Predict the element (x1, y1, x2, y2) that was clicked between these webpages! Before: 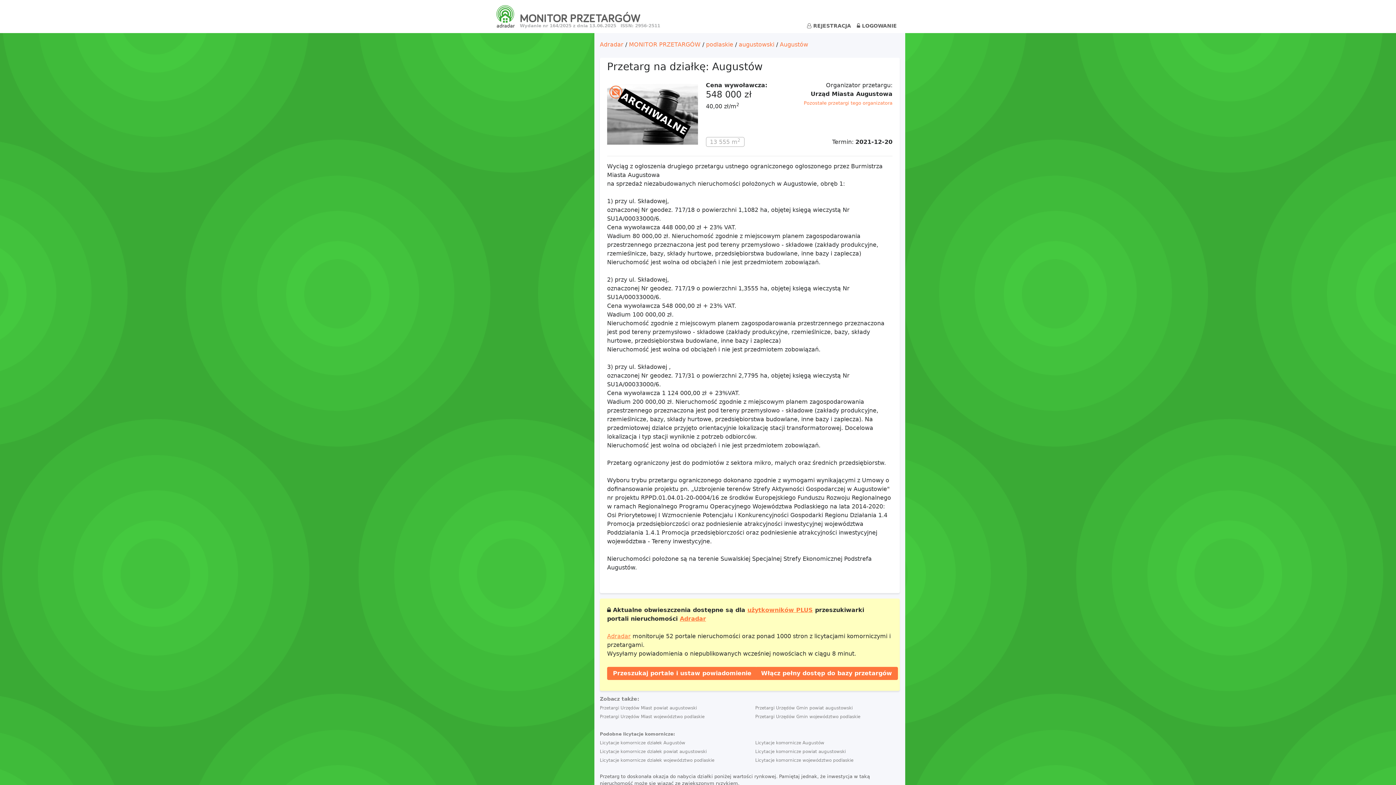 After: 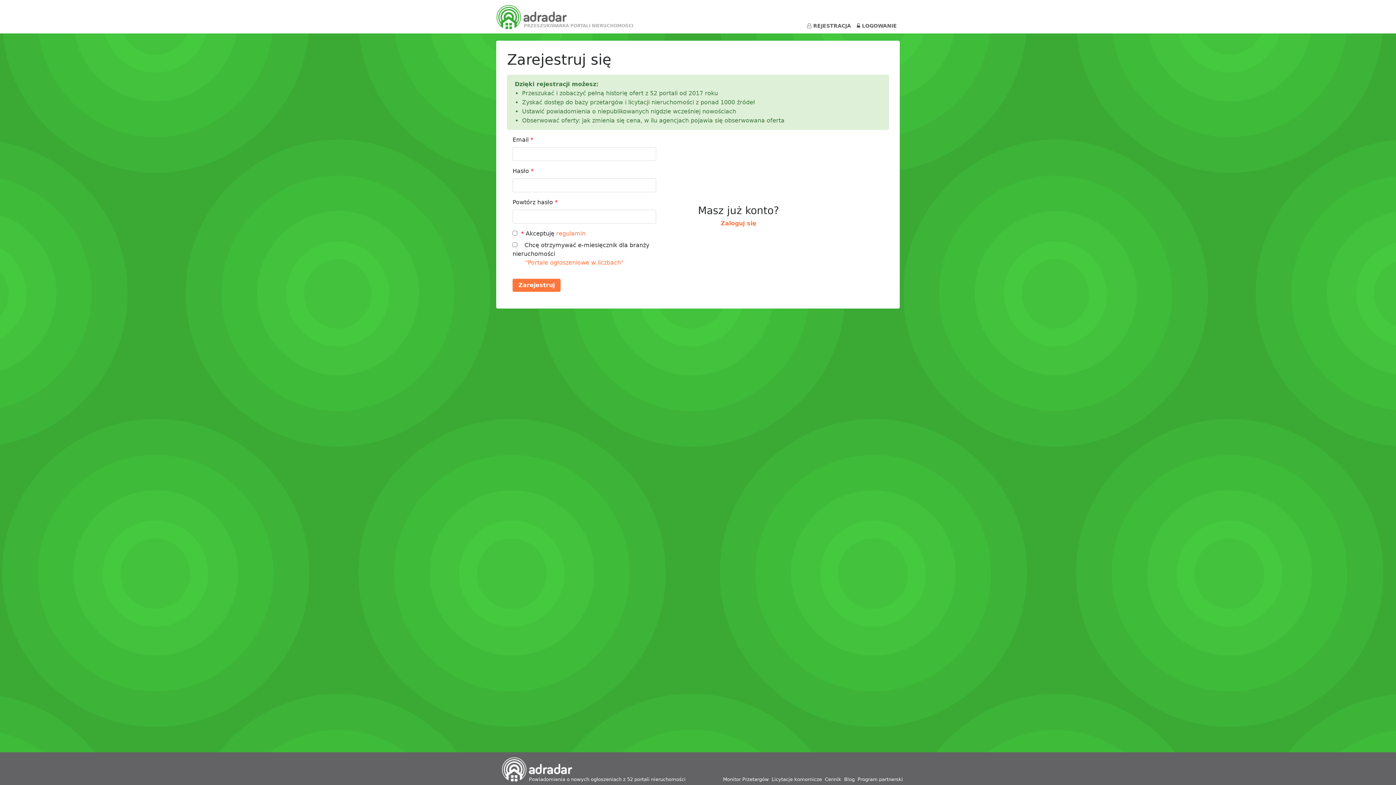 Action: label:  REJESTRACJA bbox: (804, 19, 854, 32)